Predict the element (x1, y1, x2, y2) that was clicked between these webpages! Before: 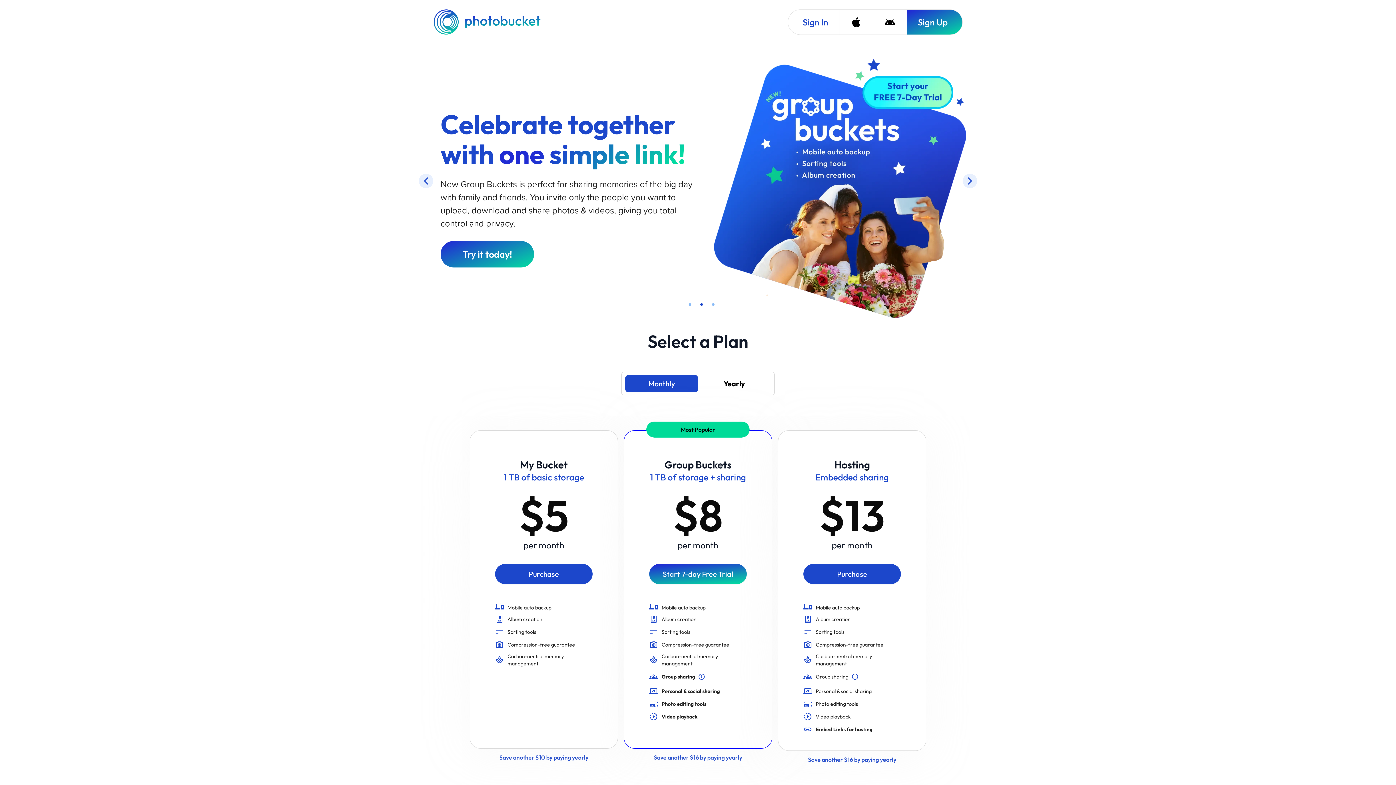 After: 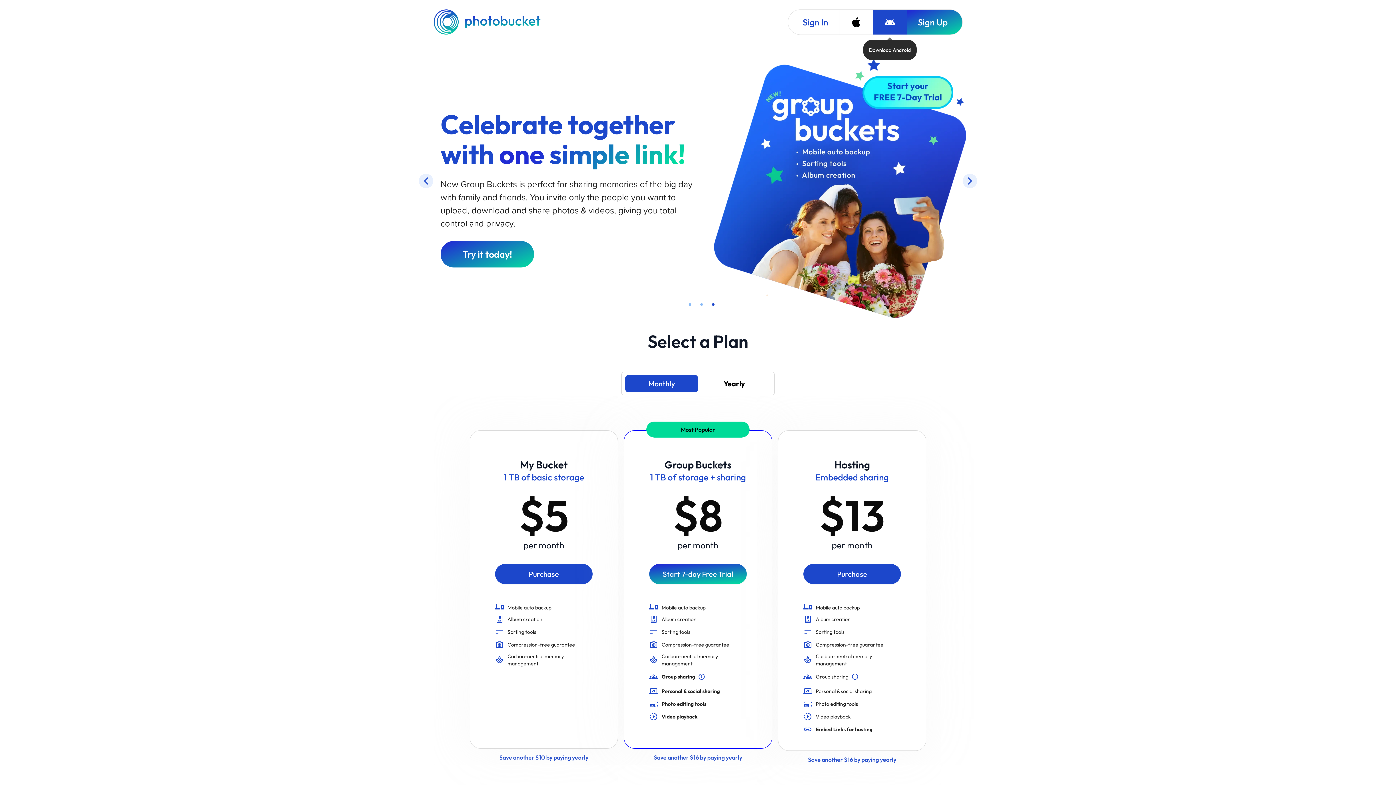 Action: label: Download Android bbox: (873, 9, 906, 34)